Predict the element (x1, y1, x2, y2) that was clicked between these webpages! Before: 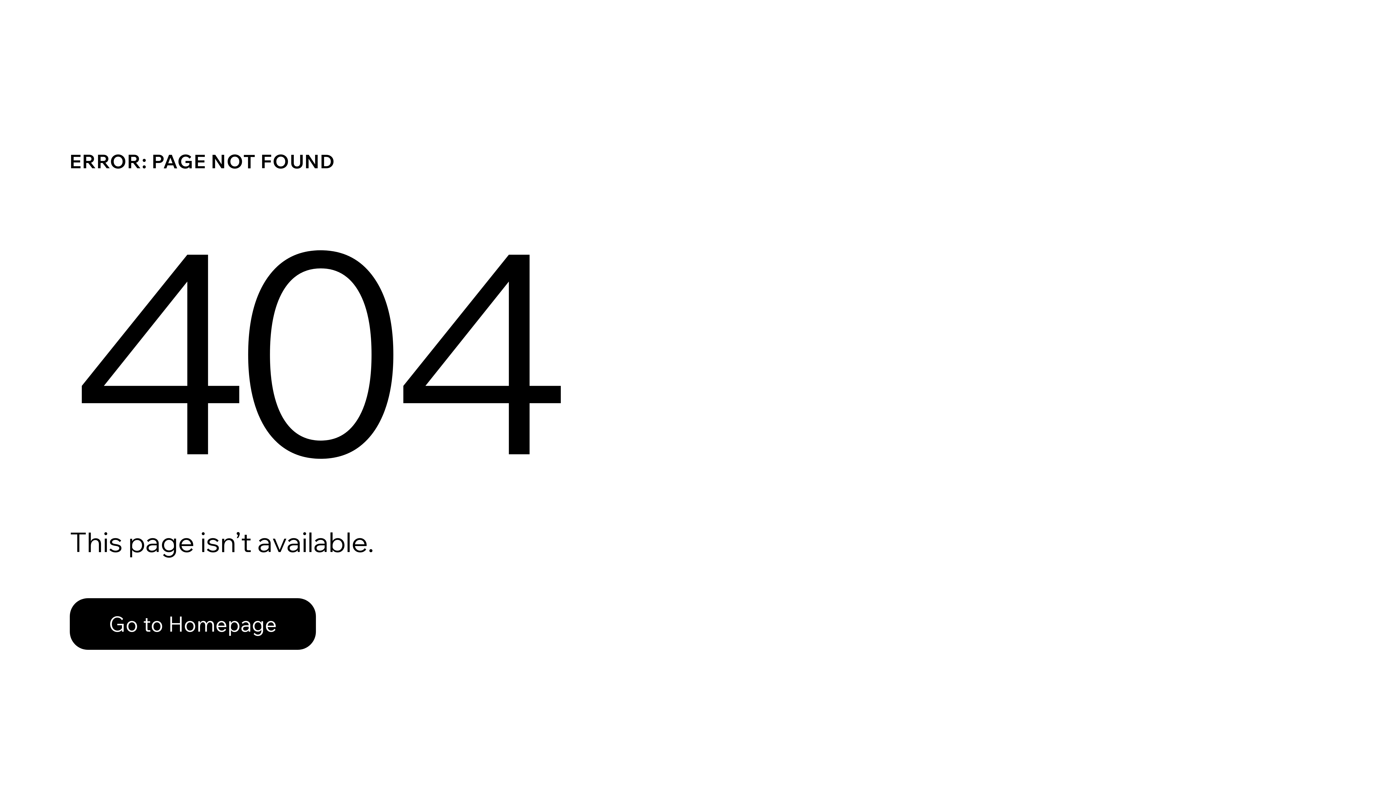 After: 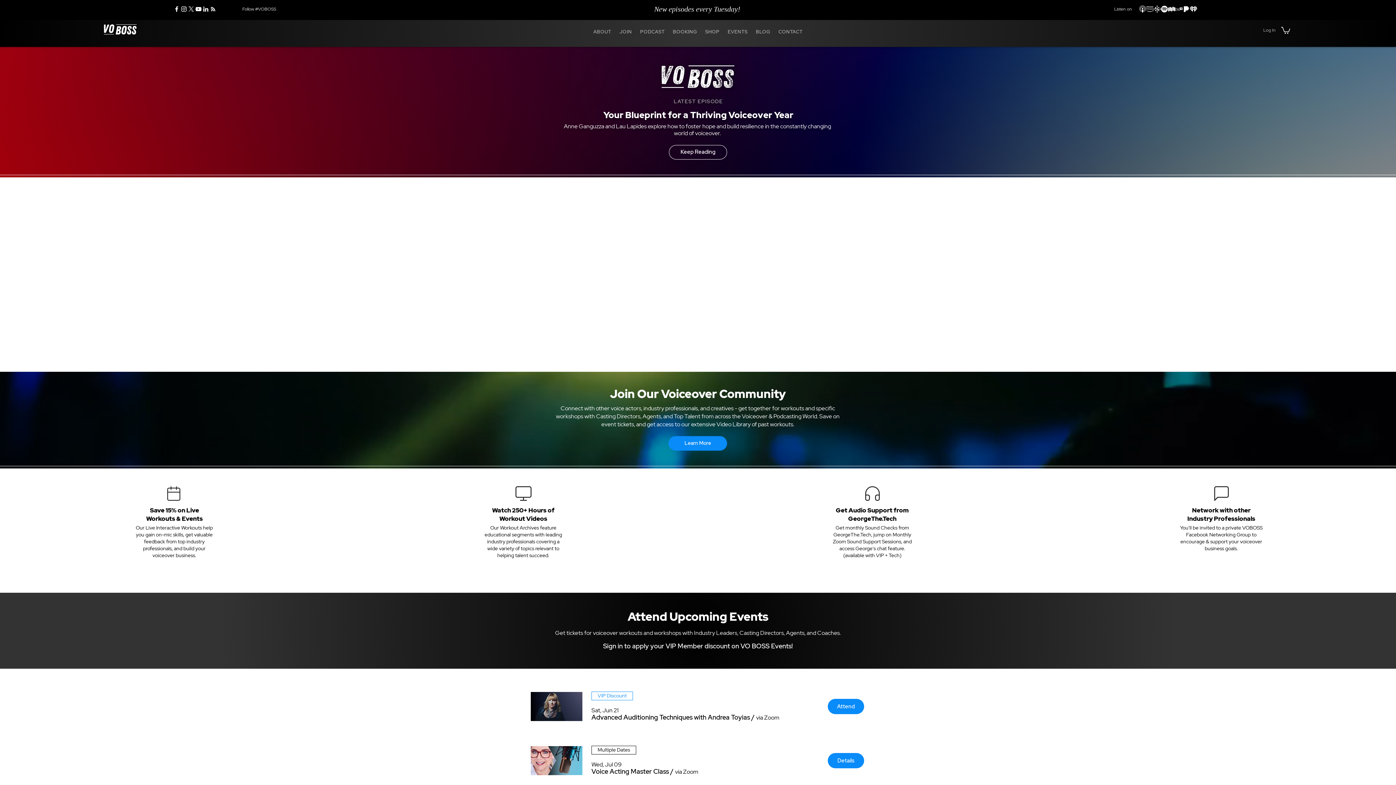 Action: label: Go to Homepage bbox: (69, 582, 768, 659)